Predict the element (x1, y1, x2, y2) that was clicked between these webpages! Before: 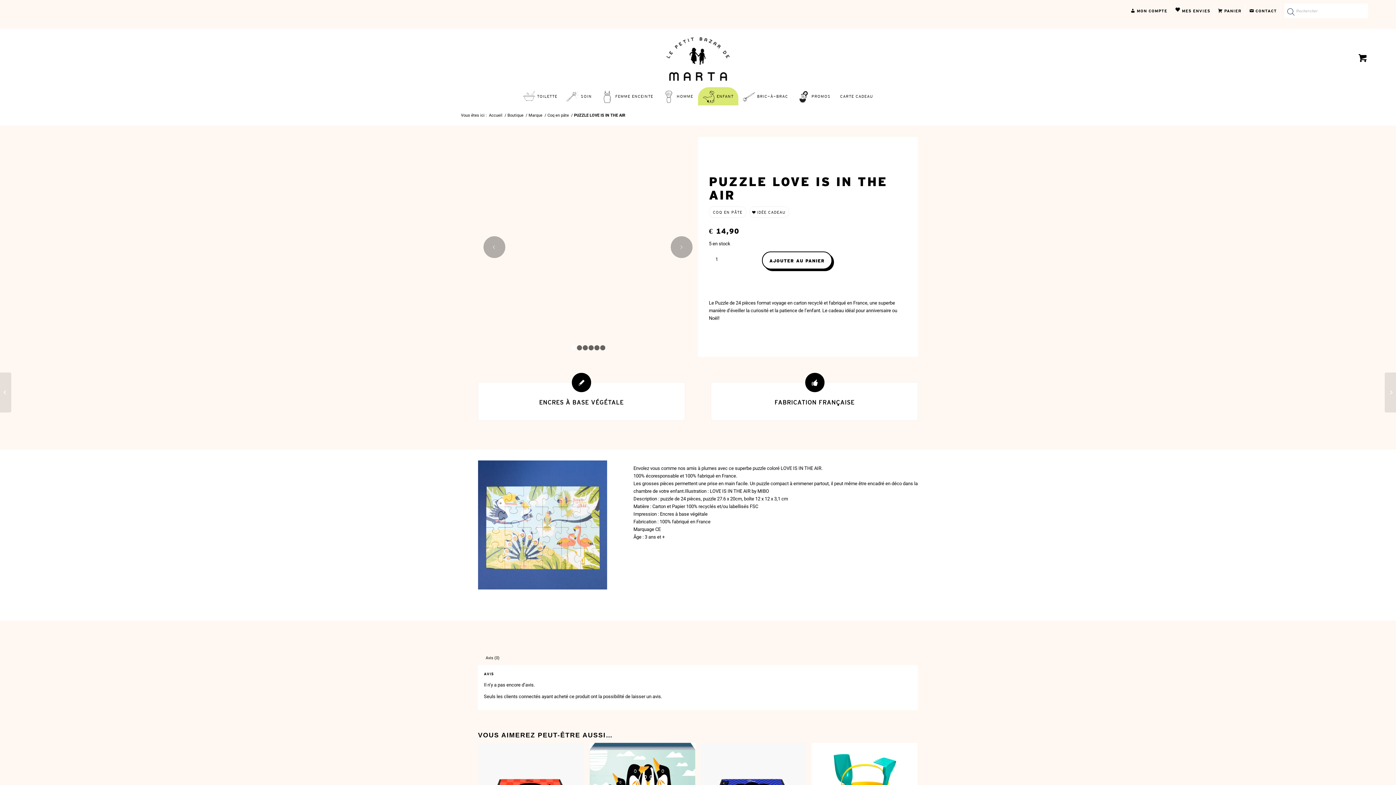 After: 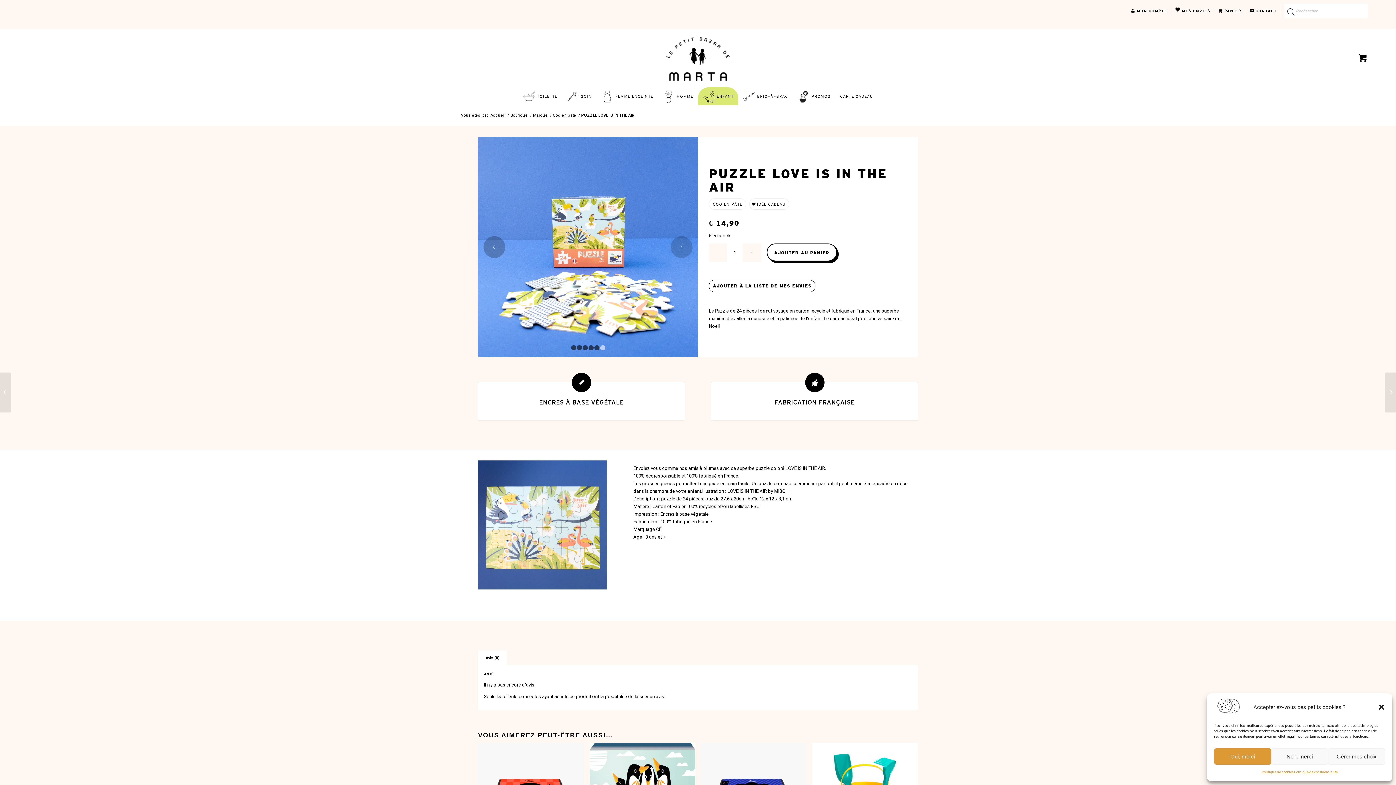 Action: label: Précédent bbox: (483, 236, 505, 258)